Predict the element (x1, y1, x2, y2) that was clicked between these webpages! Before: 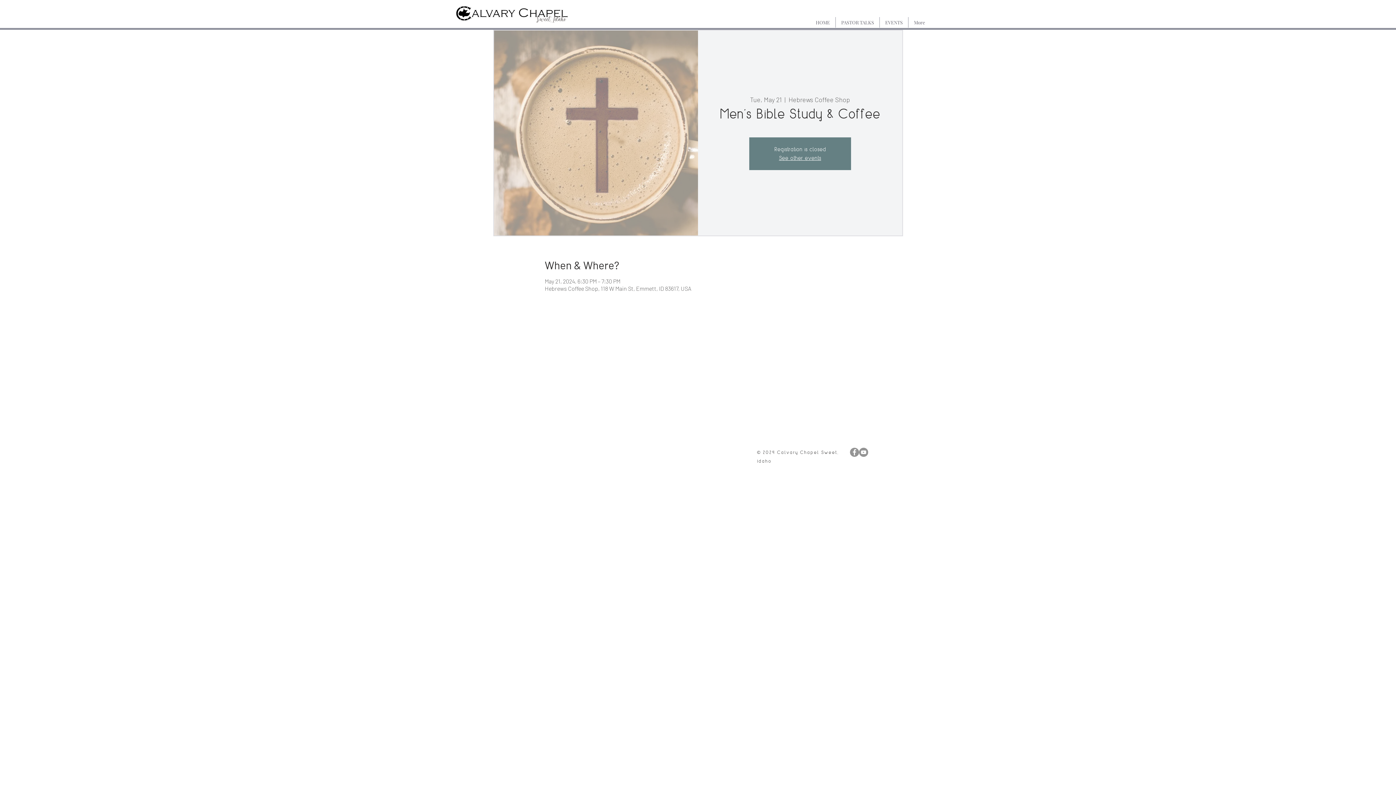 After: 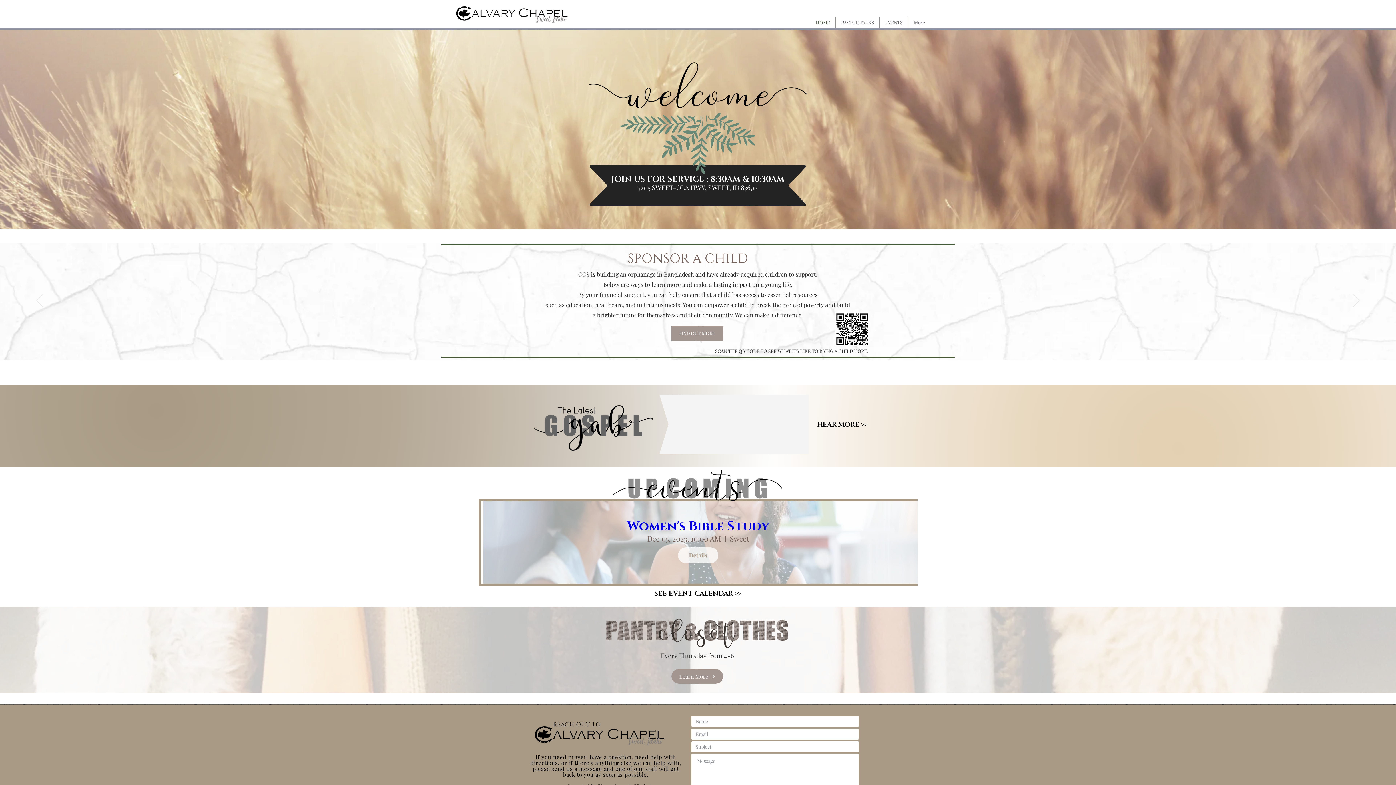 Action: bbox: (810, 17, 835, 27) label: HOME